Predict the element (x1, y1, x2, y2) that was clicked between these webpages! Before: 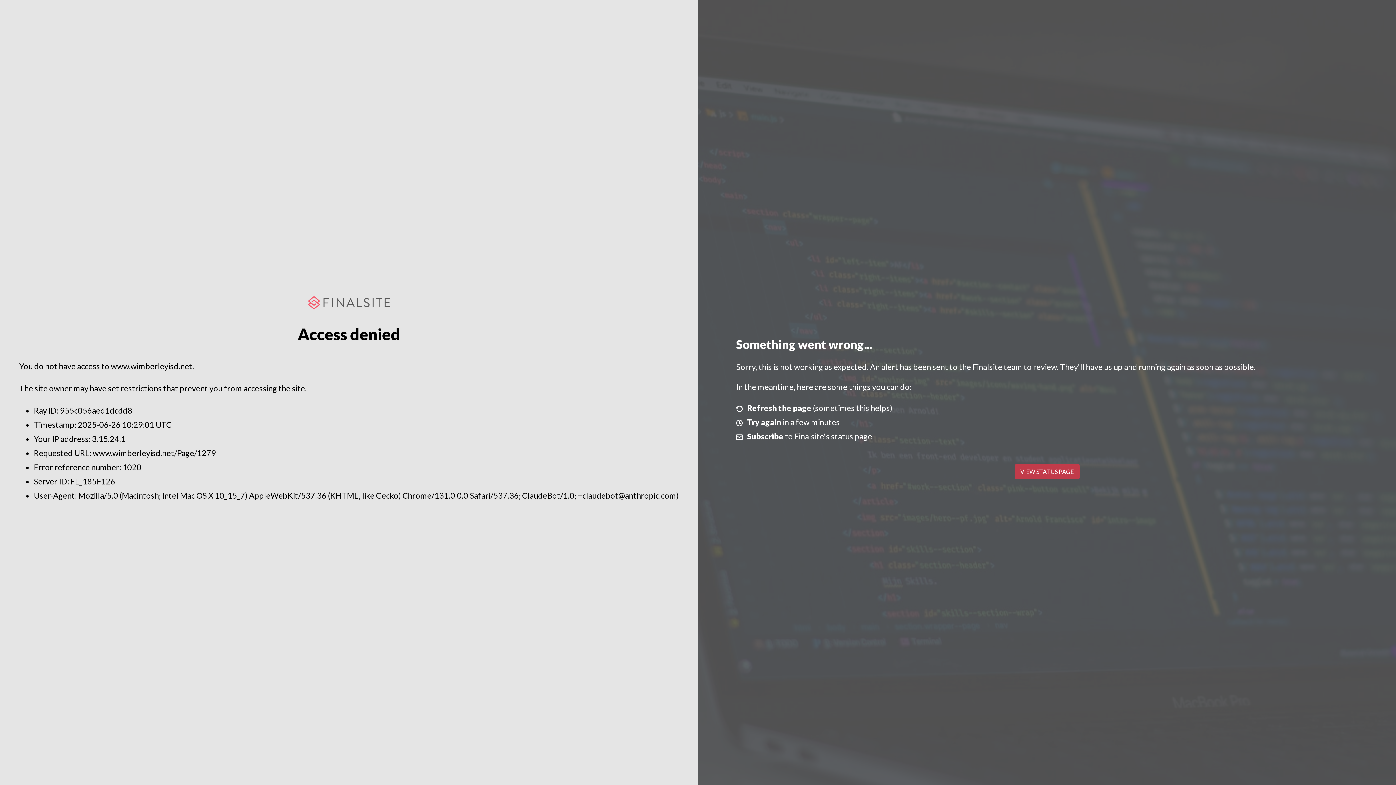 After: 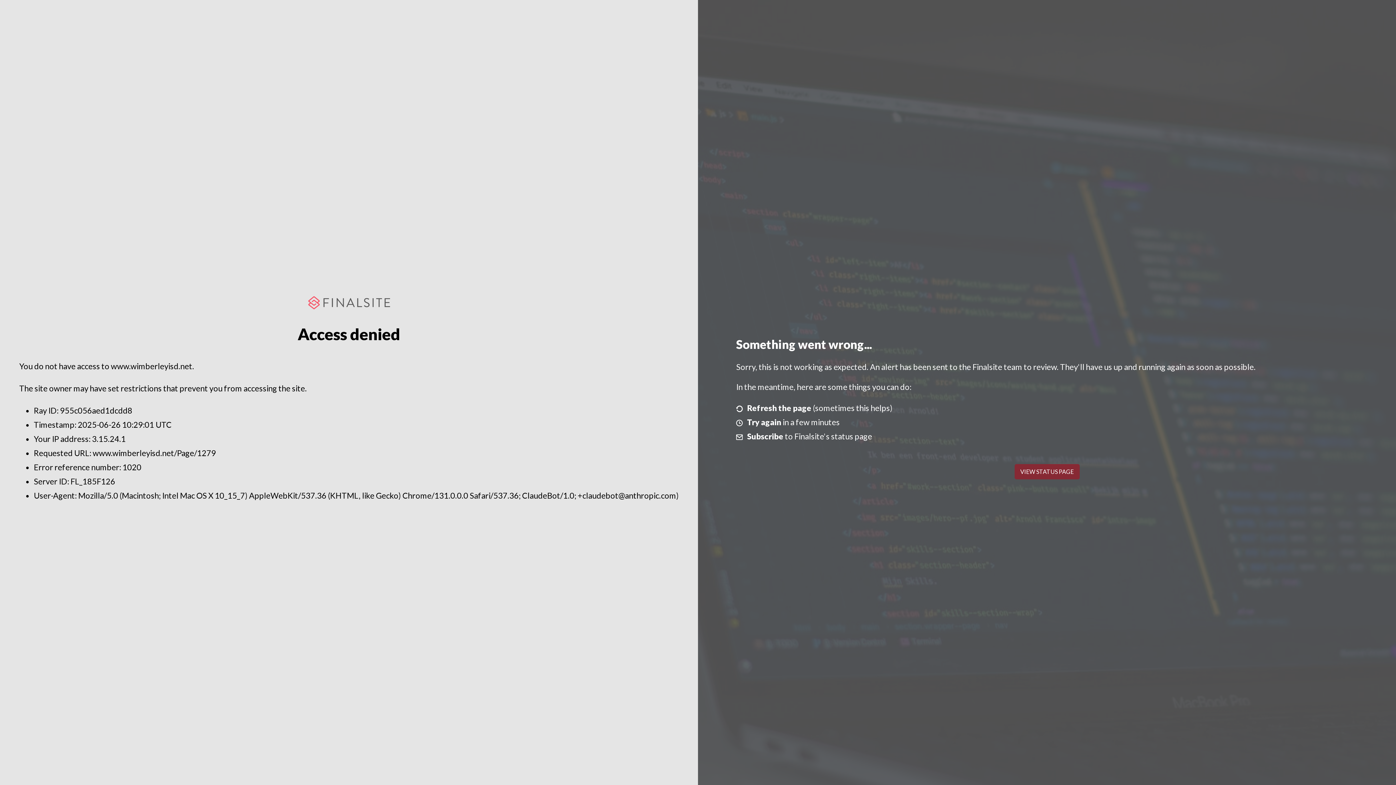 Action: label: VIEW STATUS PAGE bbox: (1014, 464, 1079, 479)